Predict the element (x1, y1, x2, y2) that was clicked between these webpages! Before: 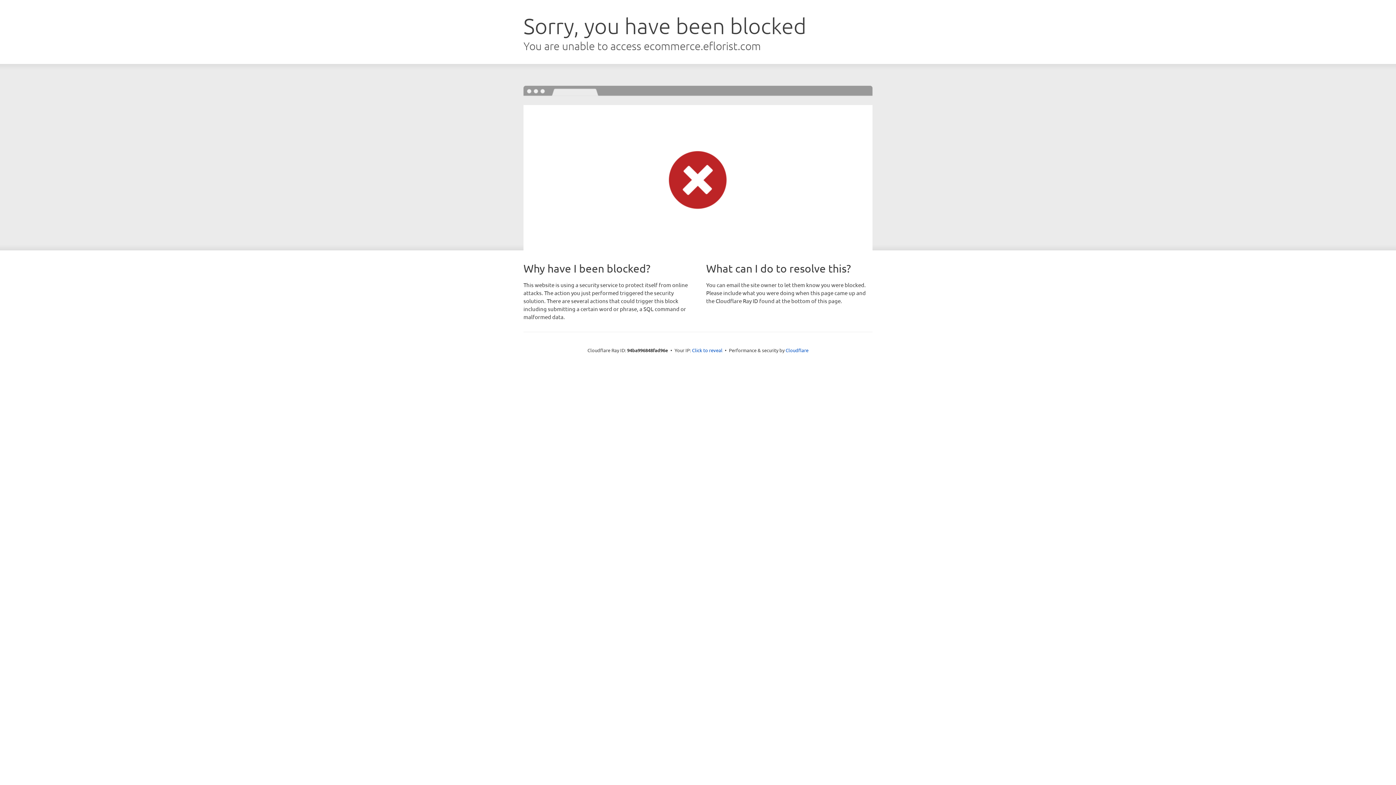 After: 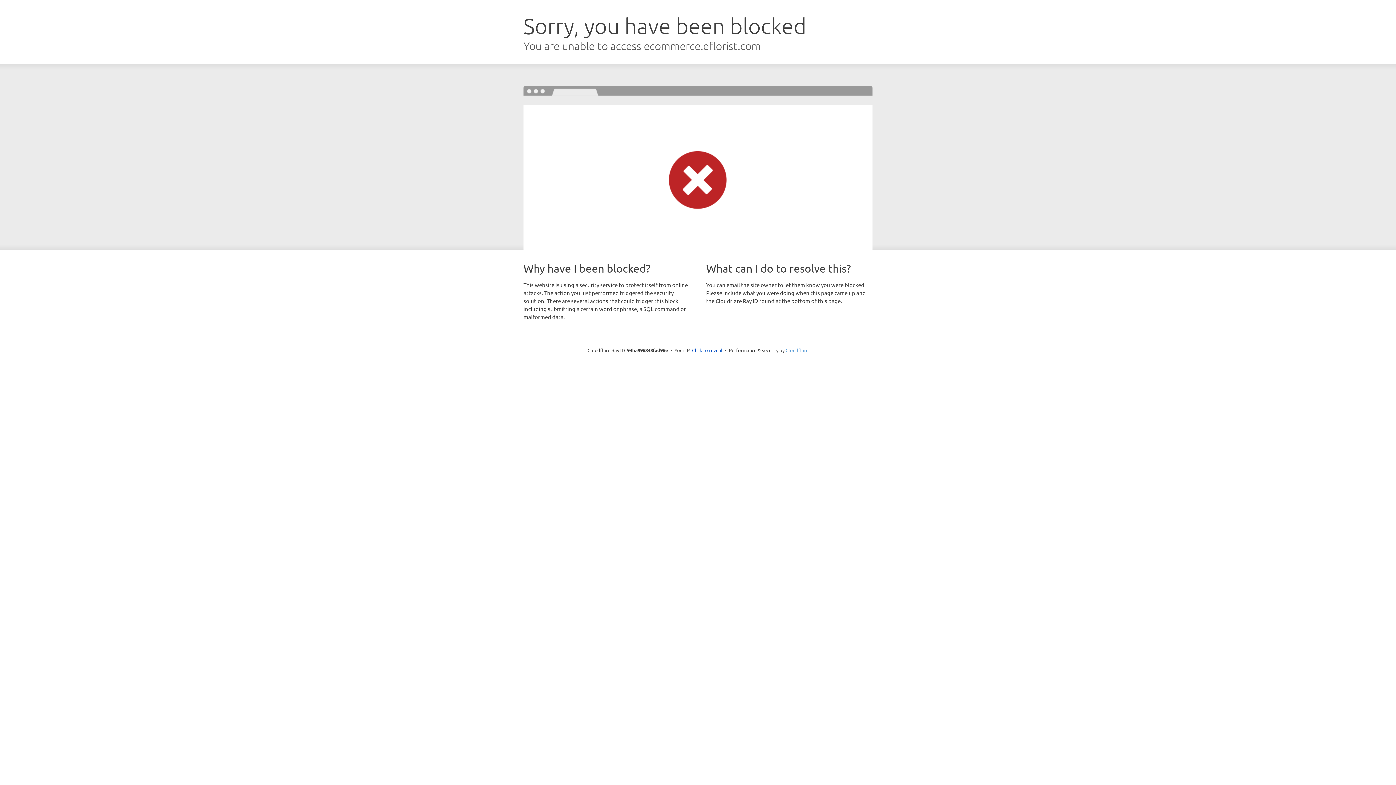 Action: label: Cloudflare bbox: (785, 347, 808, 353)